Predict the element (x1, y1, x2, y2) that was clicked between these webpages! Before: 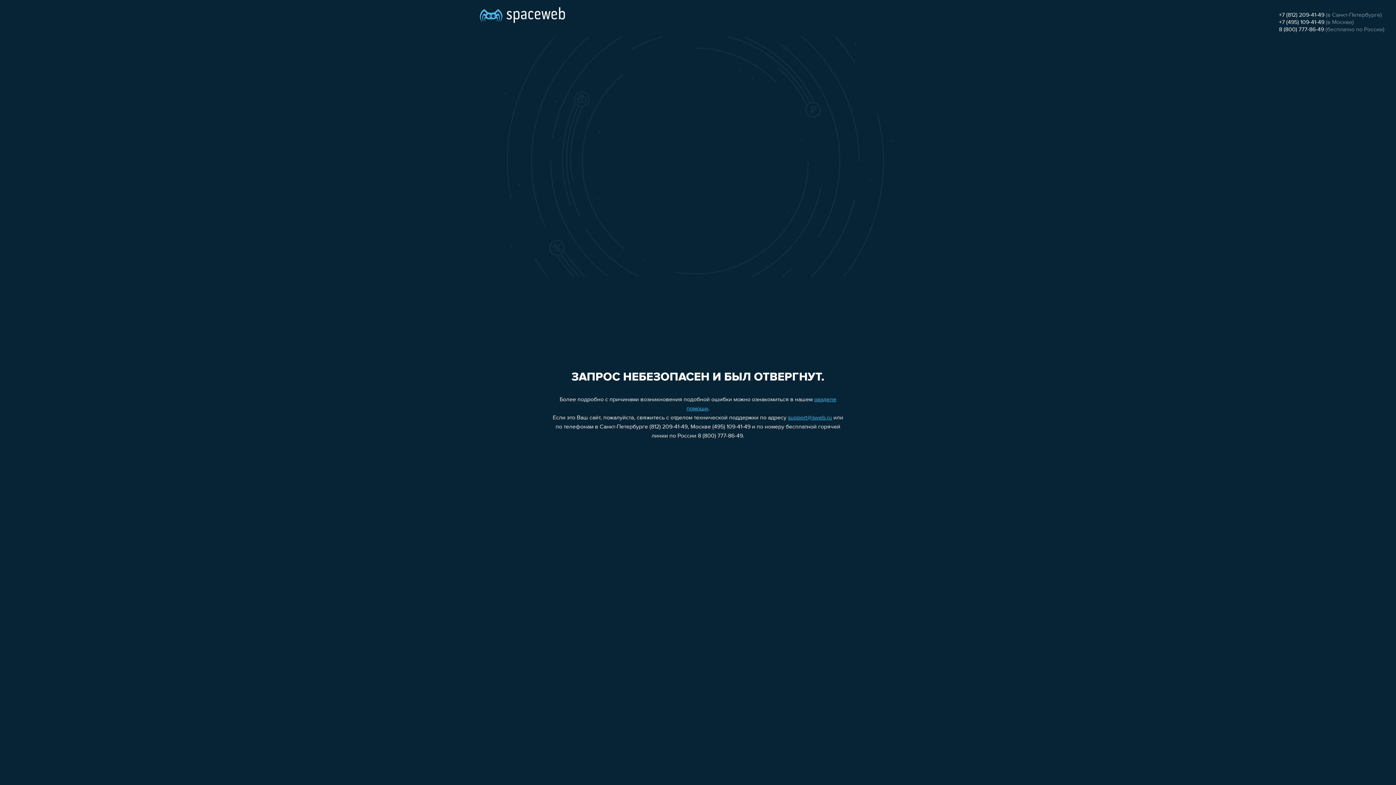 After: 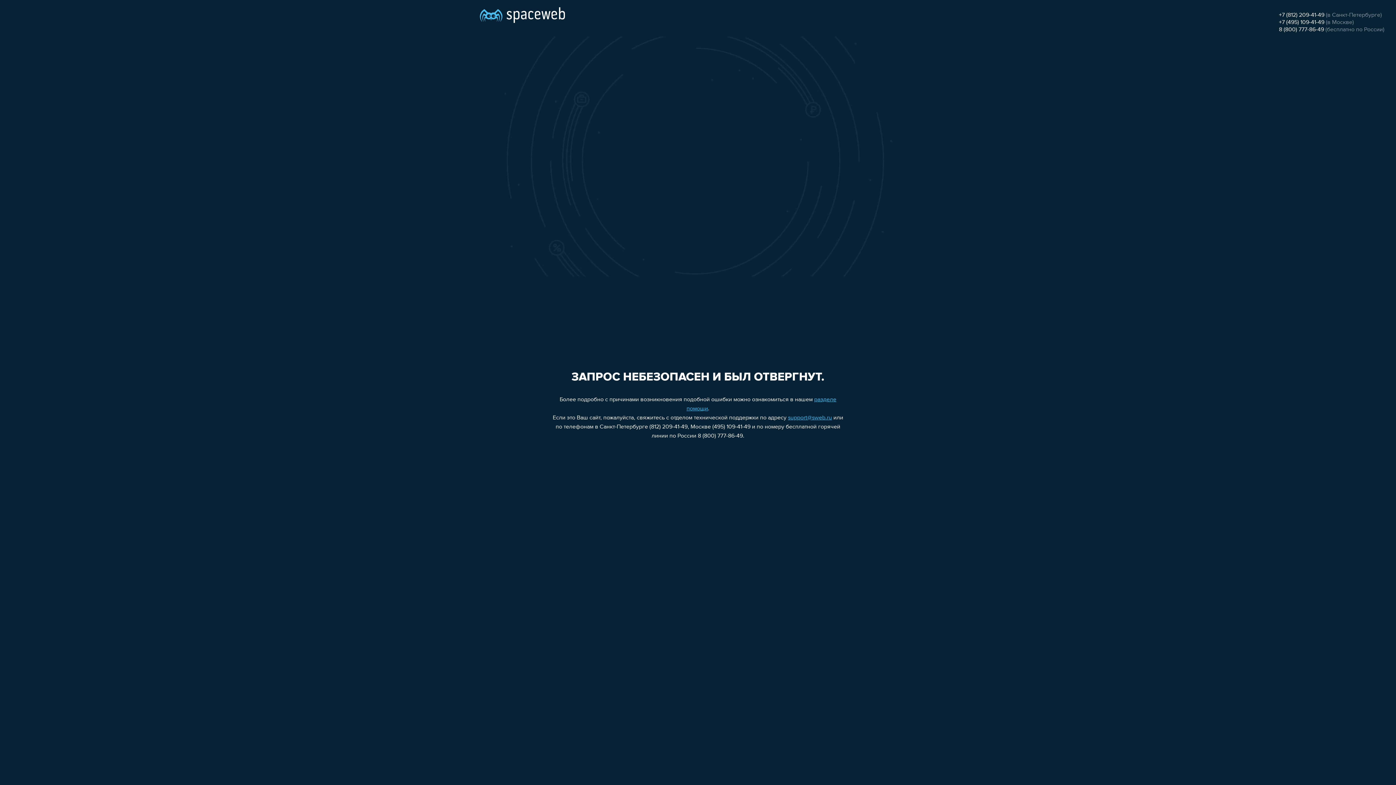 Action: bbox: (788, 415, 832, 421) label: support@sweb.ru